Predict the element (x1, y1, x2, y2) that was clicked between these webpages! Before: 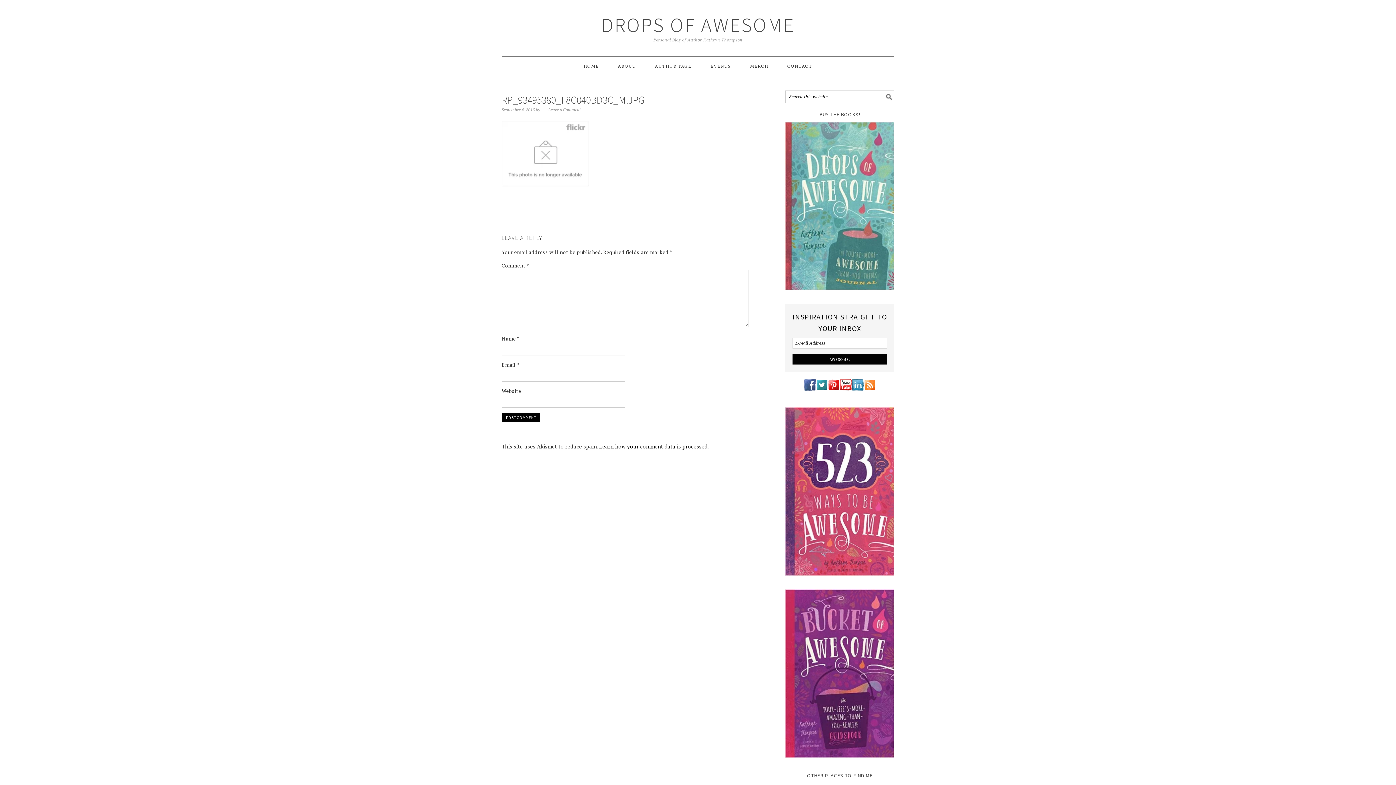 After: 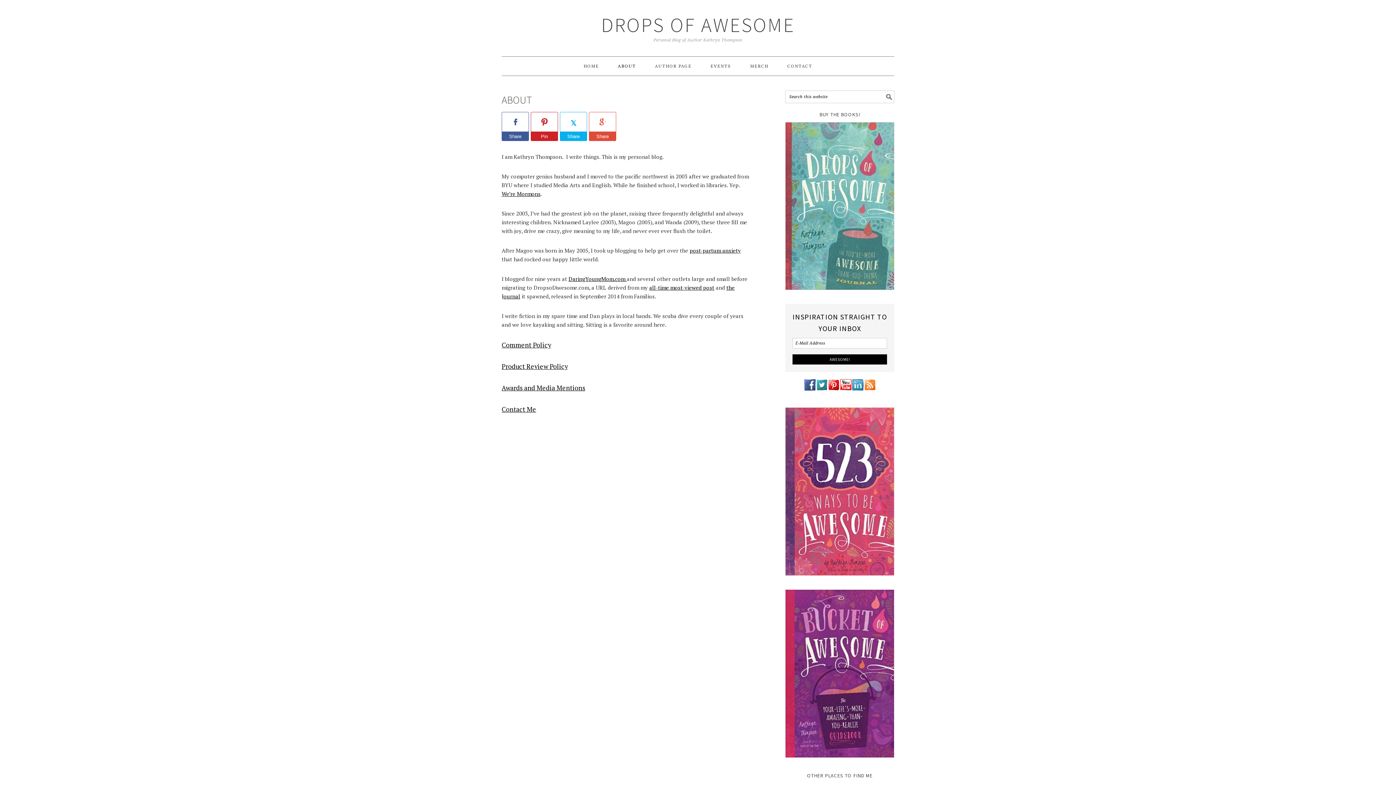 Action: bbox: (608, 56, 645, 75) label: ABOUT